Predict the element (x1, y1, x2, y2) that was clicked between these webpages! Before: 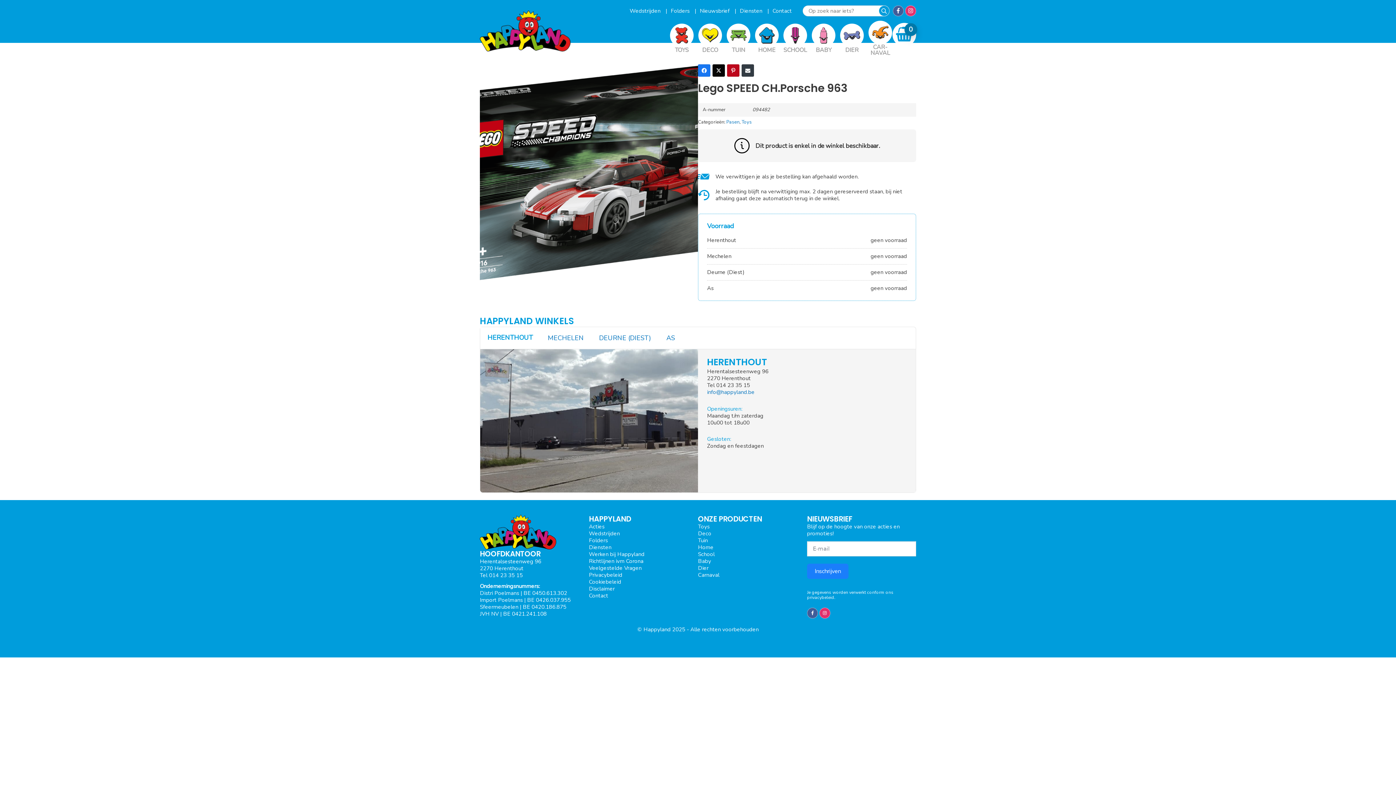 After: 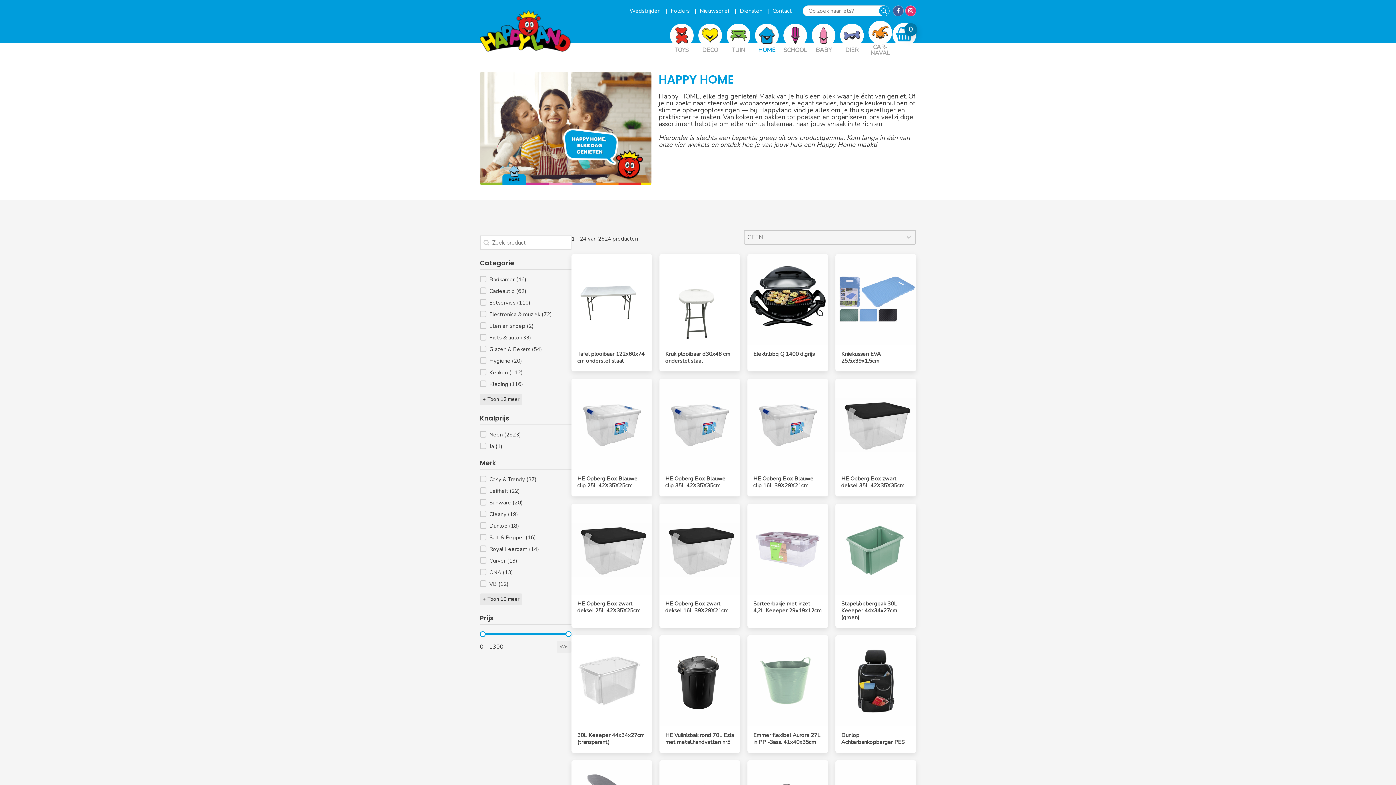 Action: bbox: (750, 18, 778, 63) label: HOME